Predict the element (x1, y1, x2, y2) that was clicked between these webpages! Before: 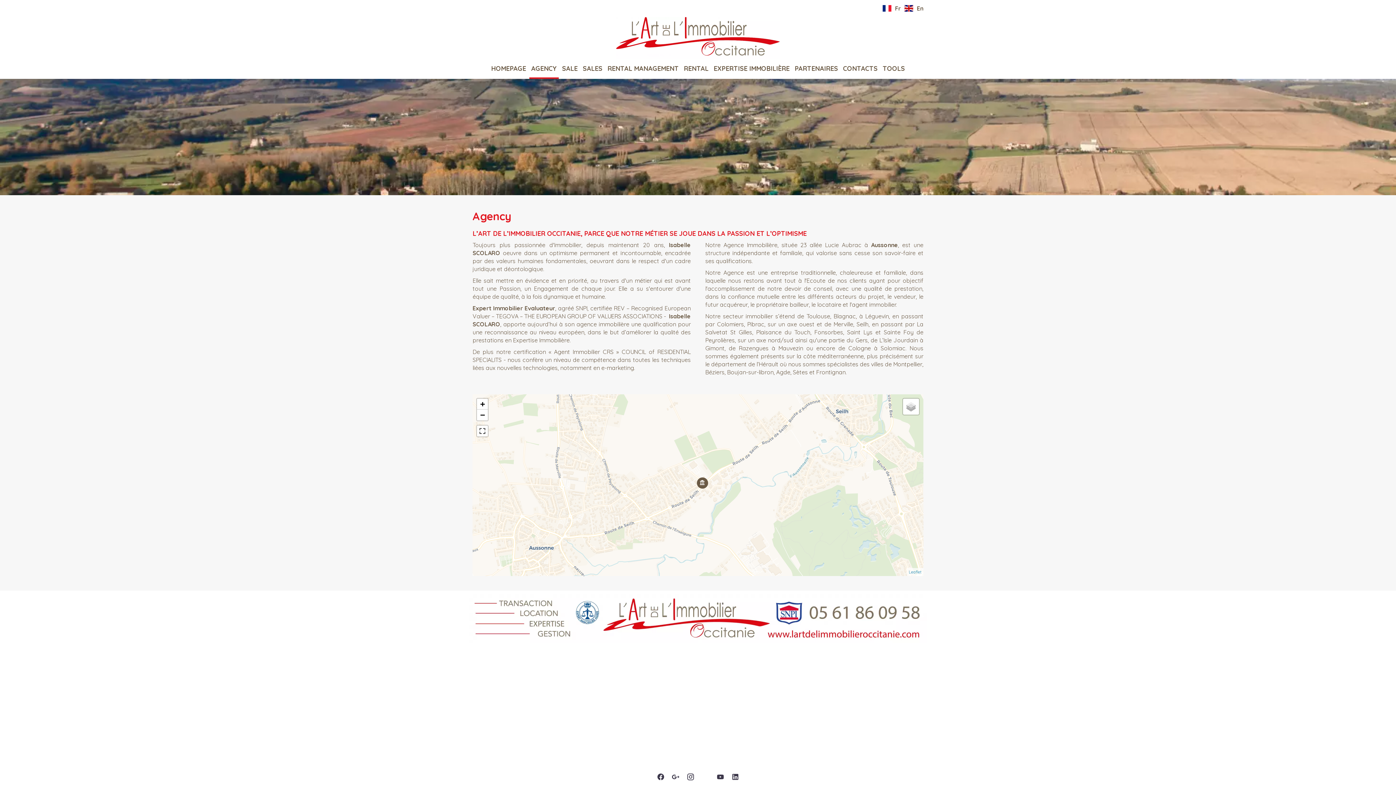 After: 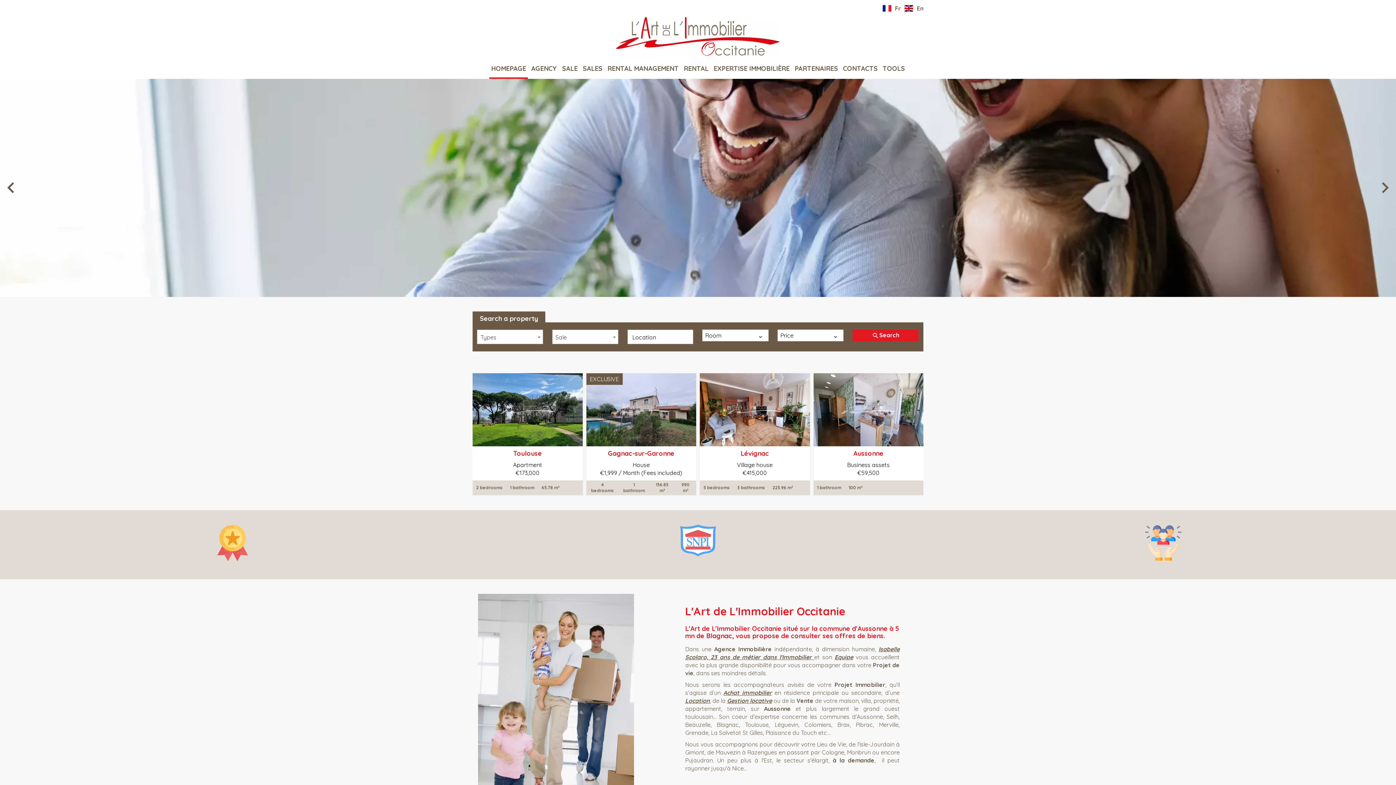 Action: label: HOMEPAGE bbox: (489, 59, 528, 78)